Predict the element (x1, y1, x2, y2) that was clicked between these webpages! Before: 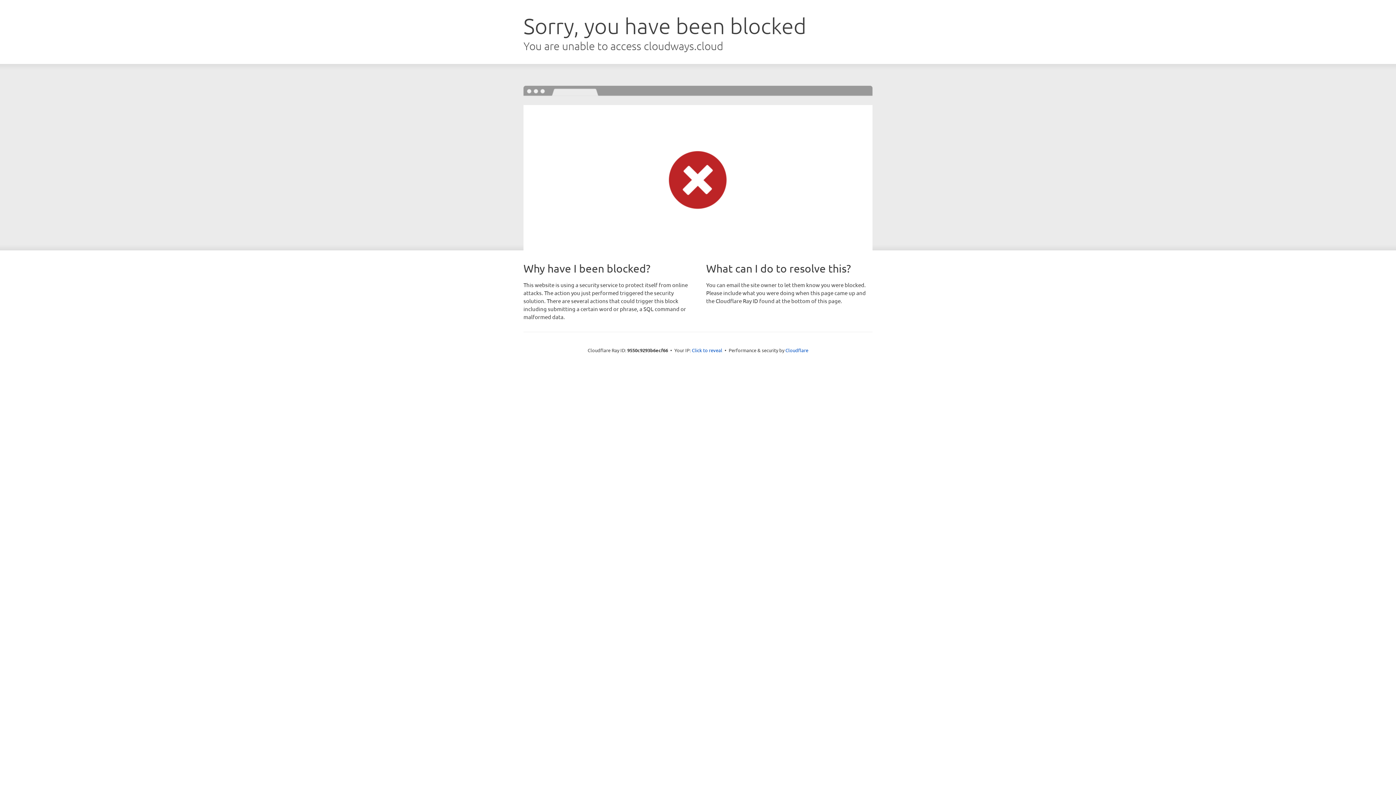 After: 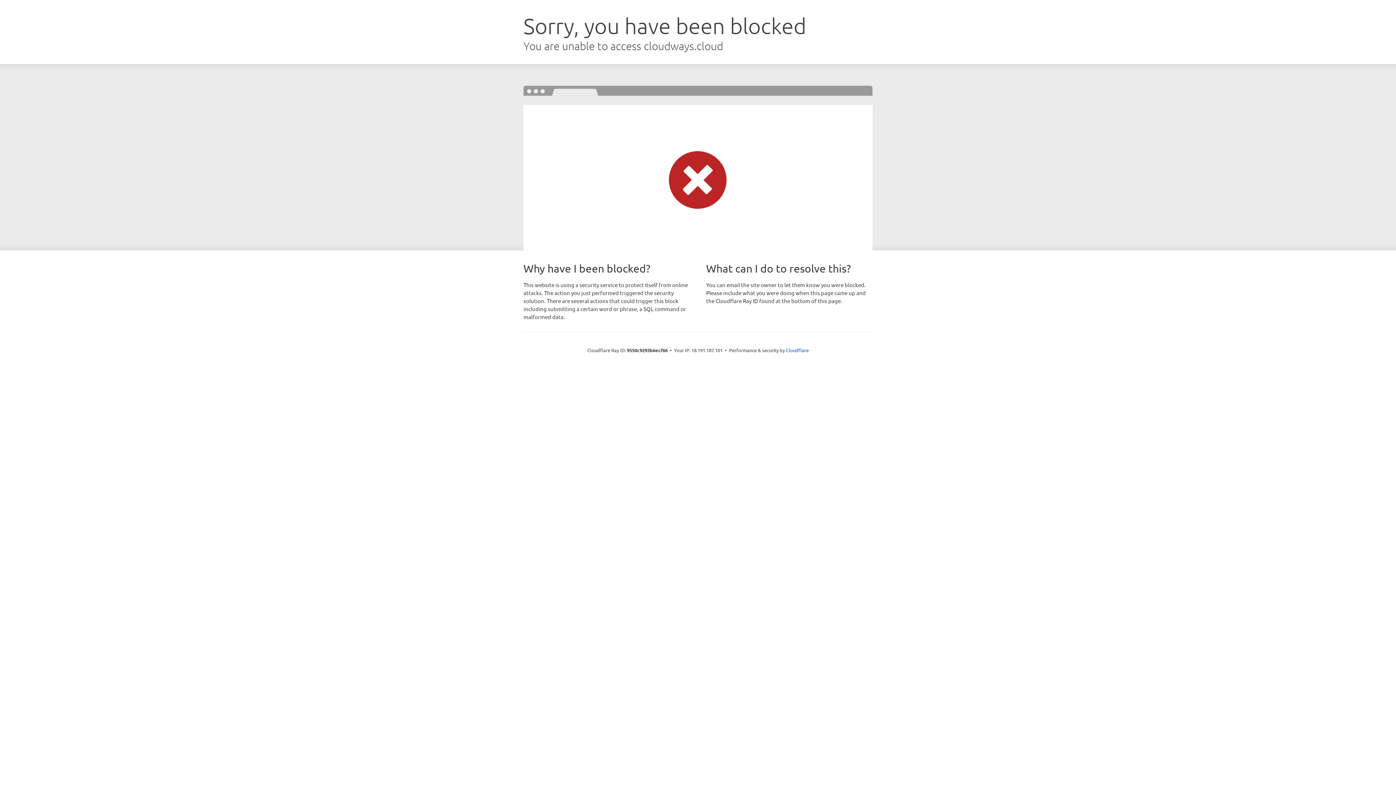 Action: label: Click to reveal bbox: (692, 346, 722, 353)